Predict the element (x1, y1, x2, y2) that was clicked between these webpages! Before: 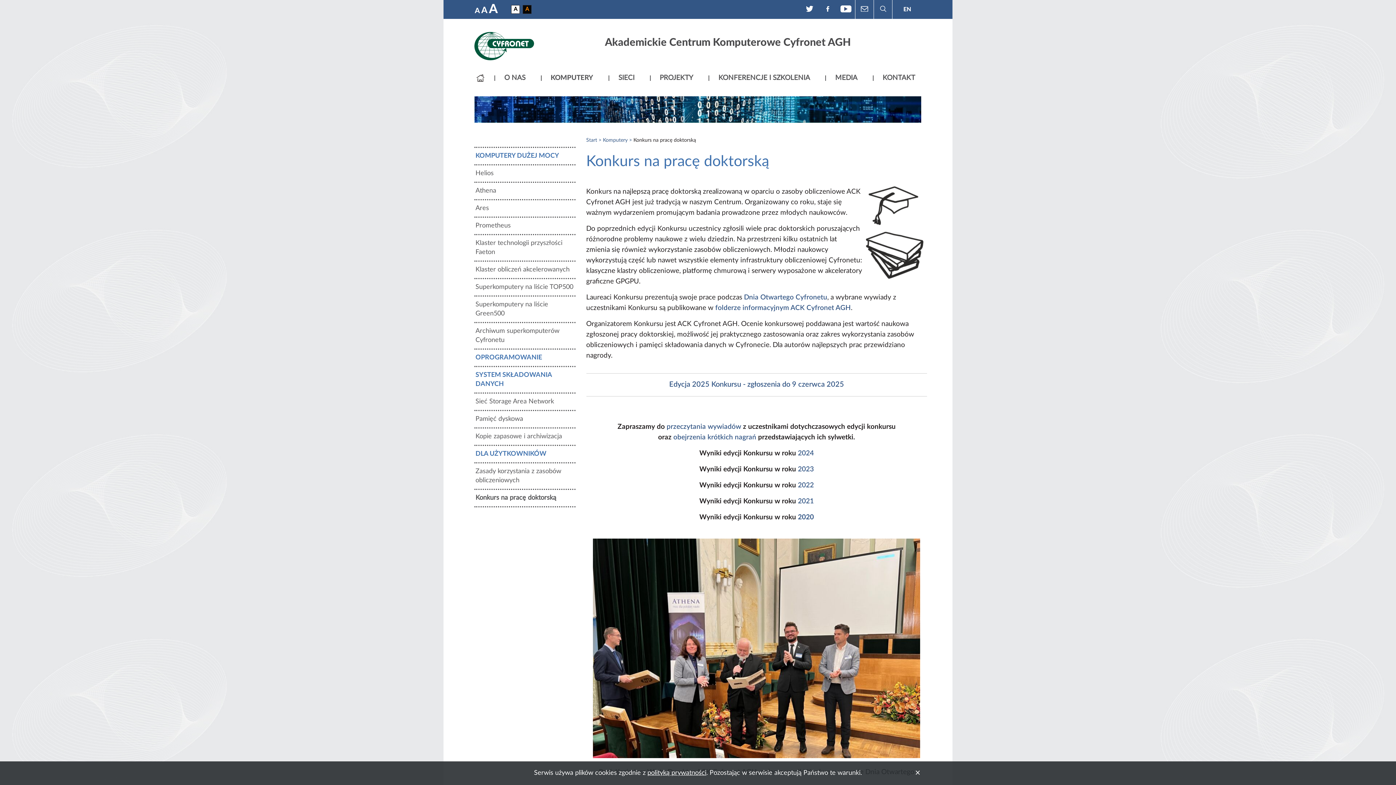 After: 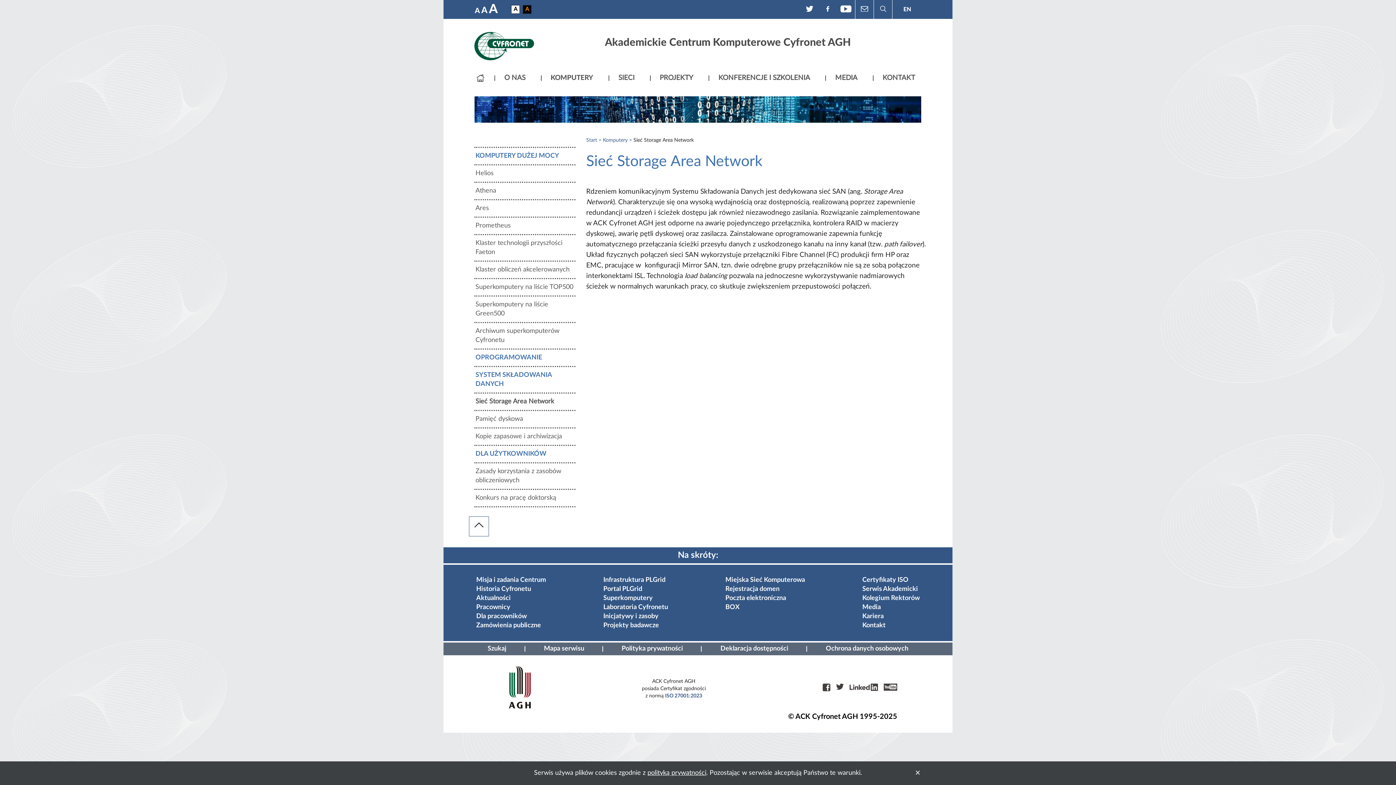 Action: bbox: (475, 398, 554, 405) label: Sieć Storage Area Network